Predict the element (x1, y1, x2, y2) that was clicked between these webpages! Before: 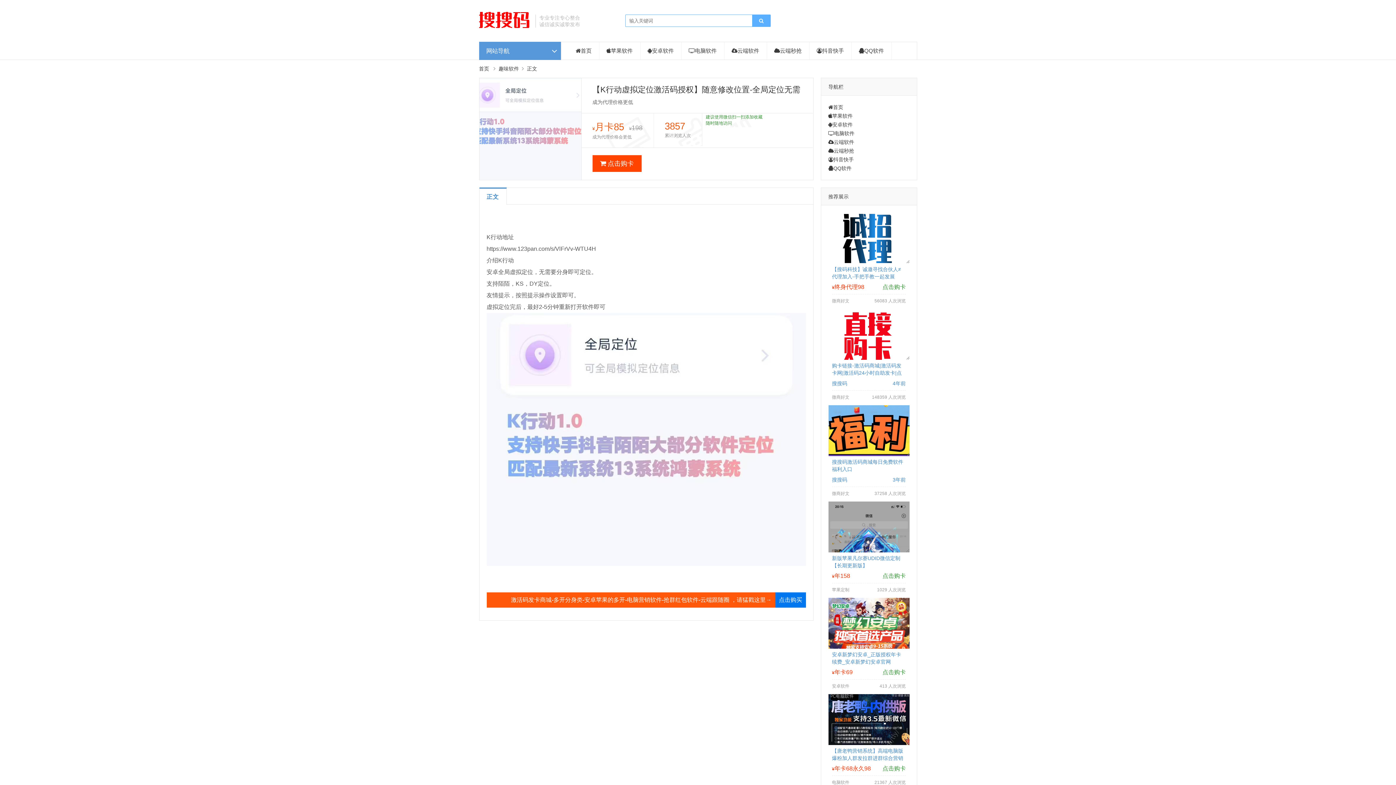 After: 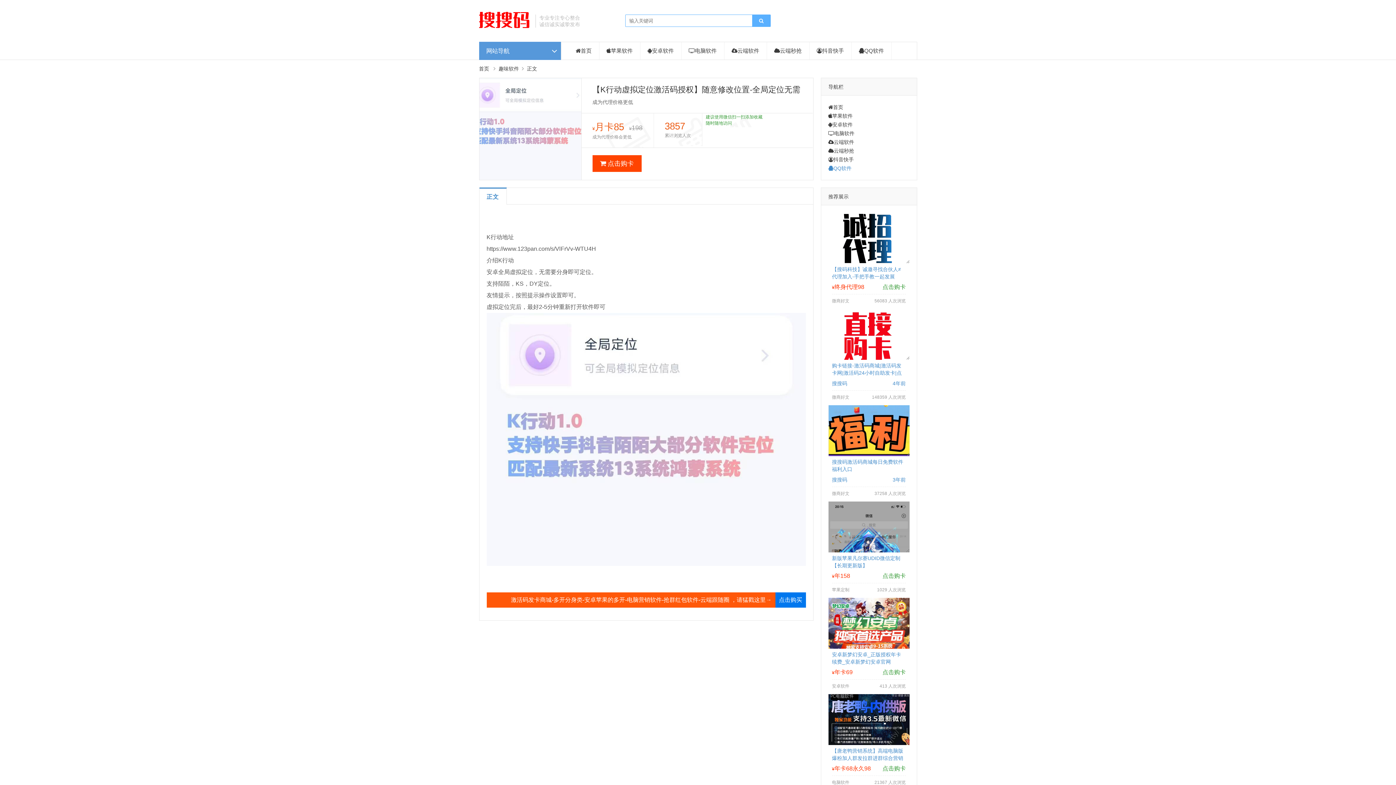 Action: bbox: (828, 165, 851, 171) label: QQ软件